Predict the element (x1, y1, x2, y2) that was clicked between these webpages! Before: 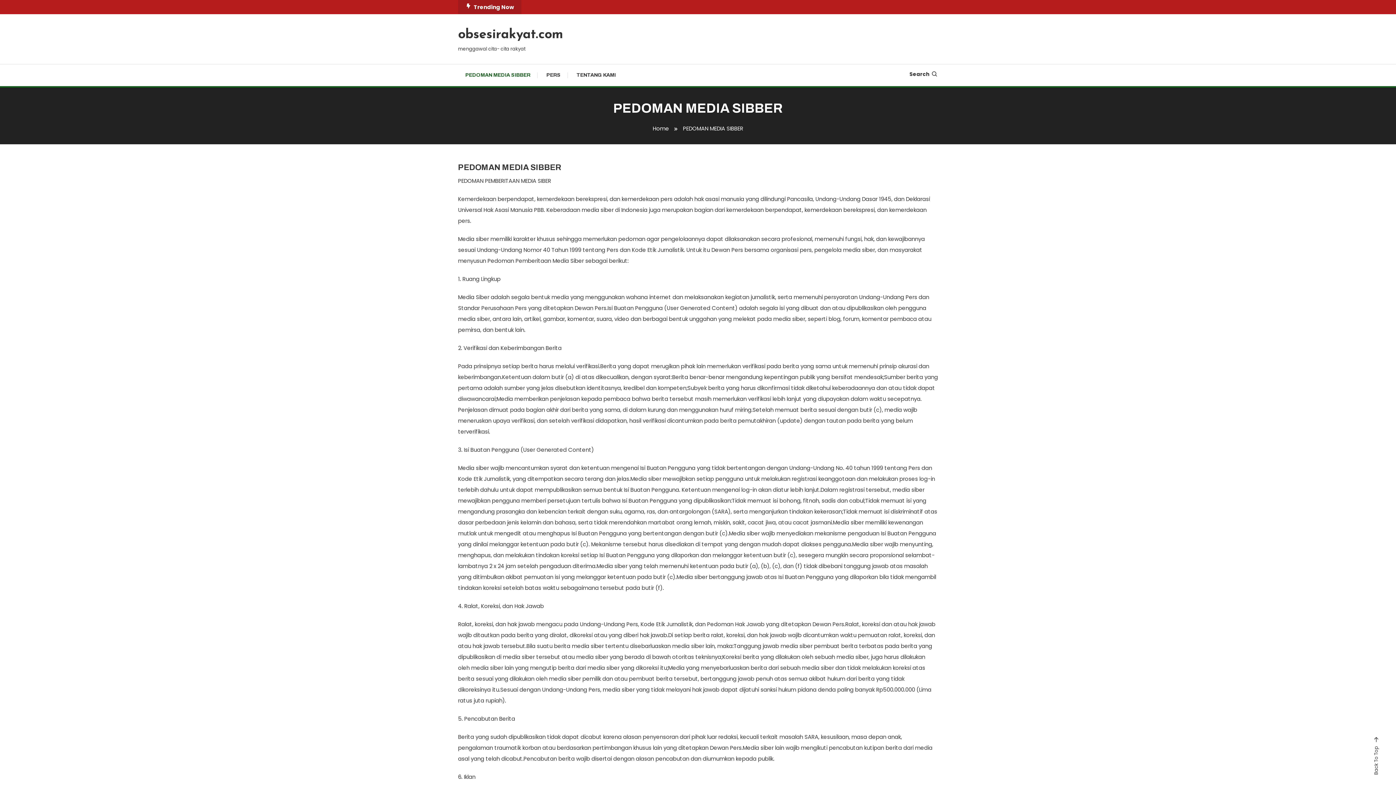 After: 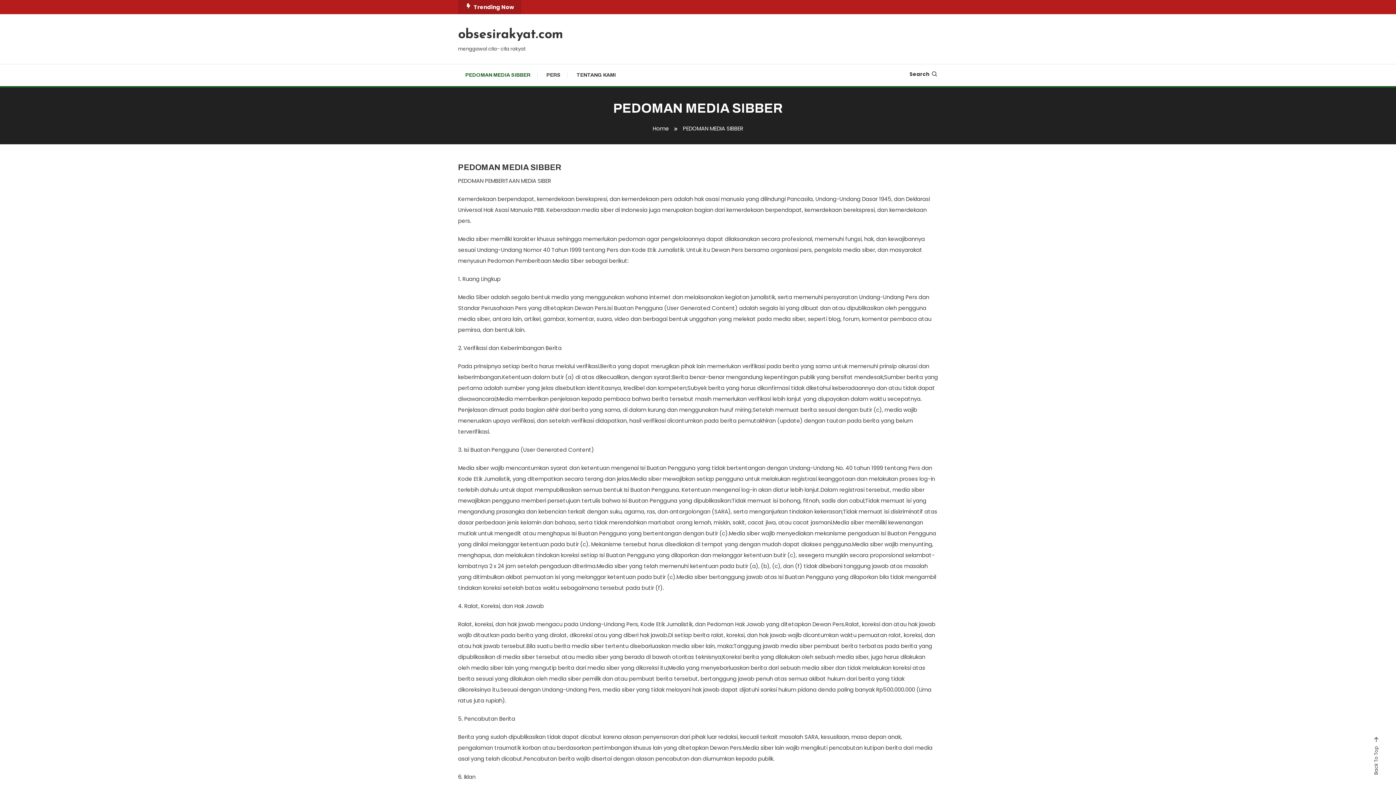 Action: label: PEDOMAN MEDIA SIBBER bbox: (458, 64, 537, 86)